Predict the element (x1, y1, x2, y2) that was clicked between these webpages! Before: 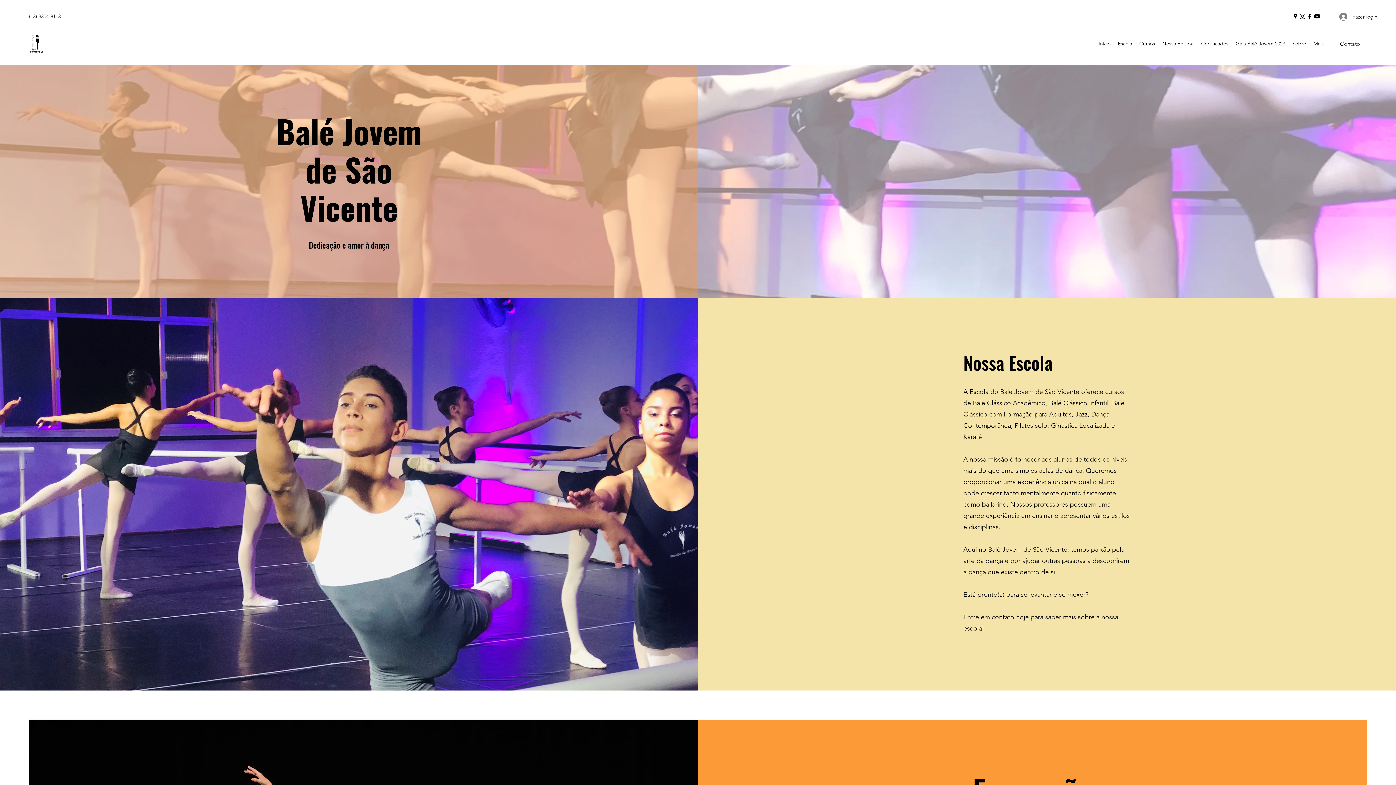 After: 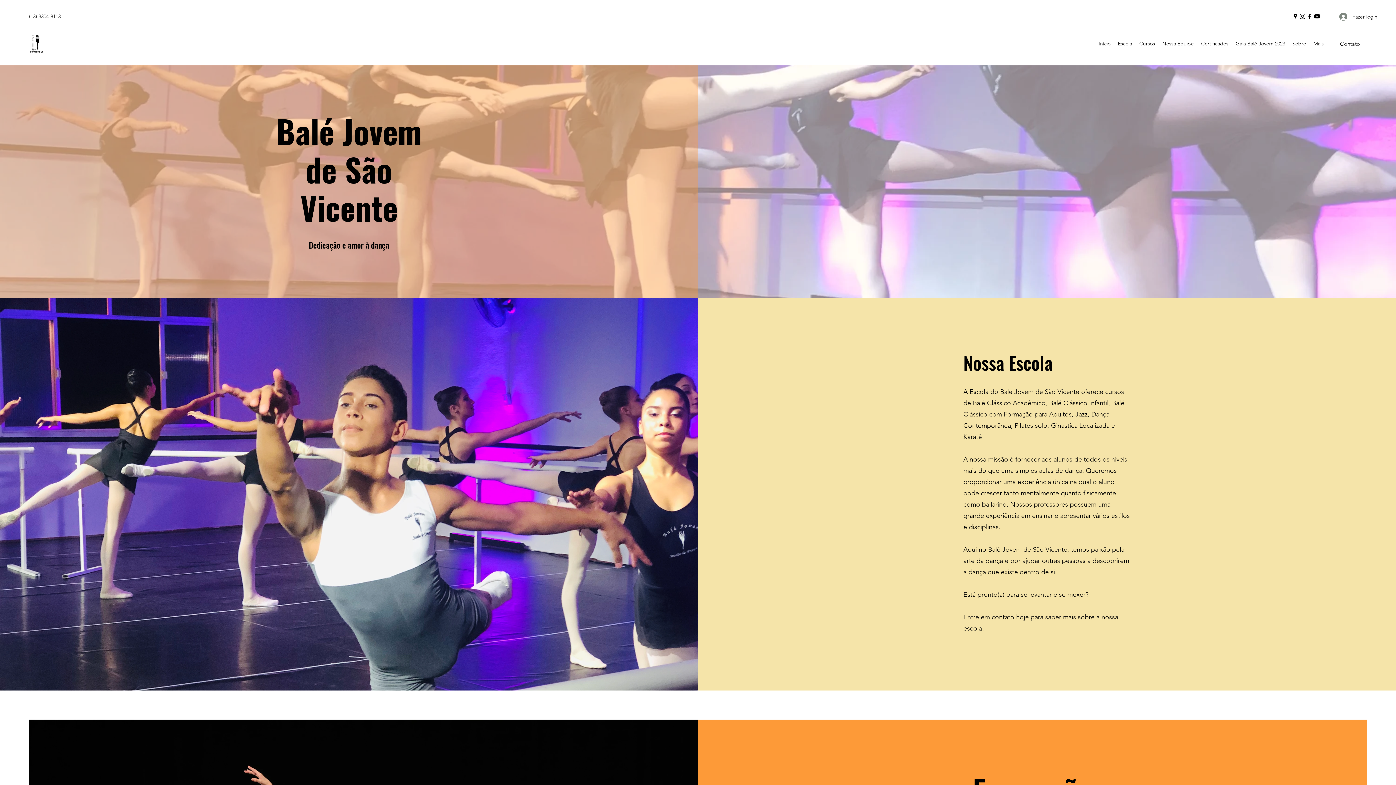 Action: bbox: (1313, 12, 1321, 20) label: YouTube